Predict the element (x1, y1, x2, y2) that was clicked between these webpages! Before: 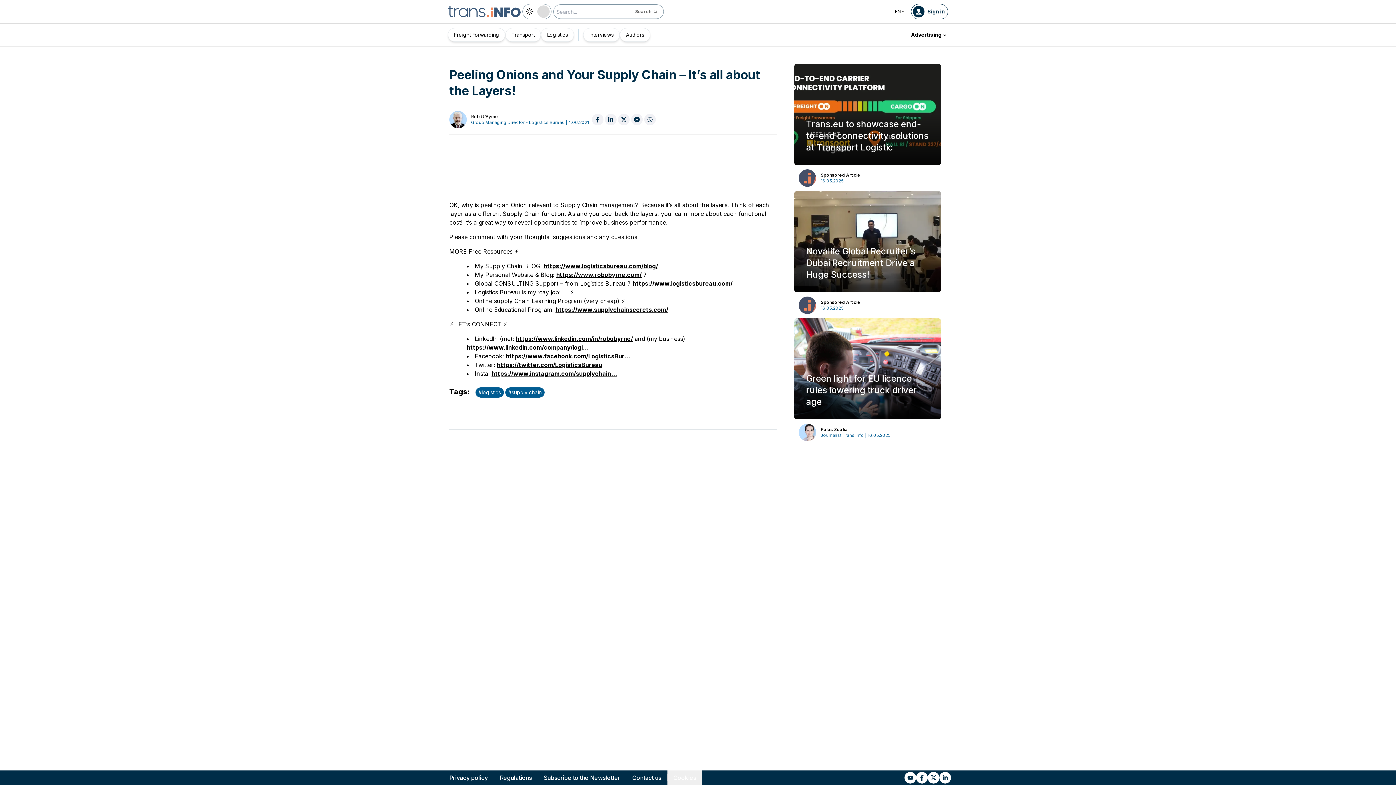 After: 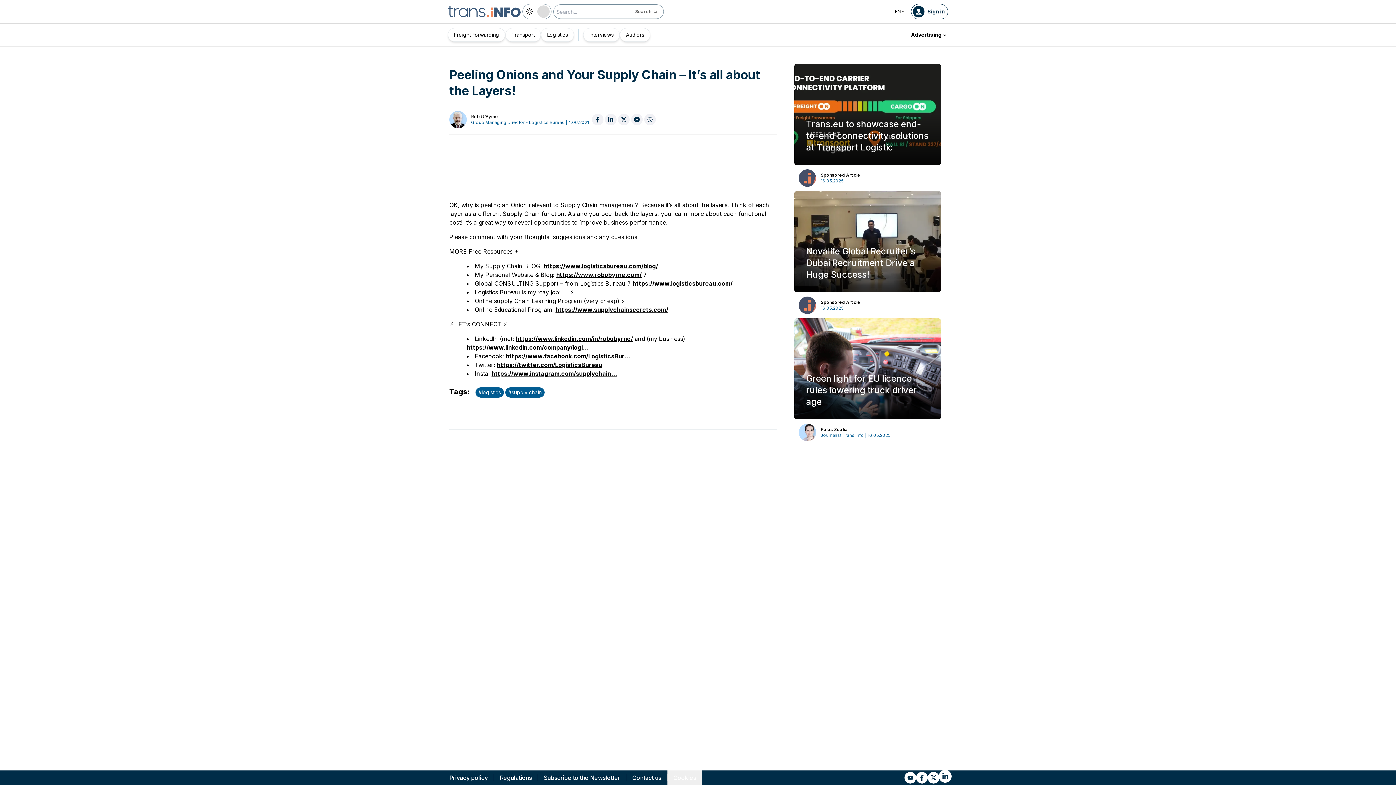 Action: label: Link to li bbox: (939, 772, 951, 784)